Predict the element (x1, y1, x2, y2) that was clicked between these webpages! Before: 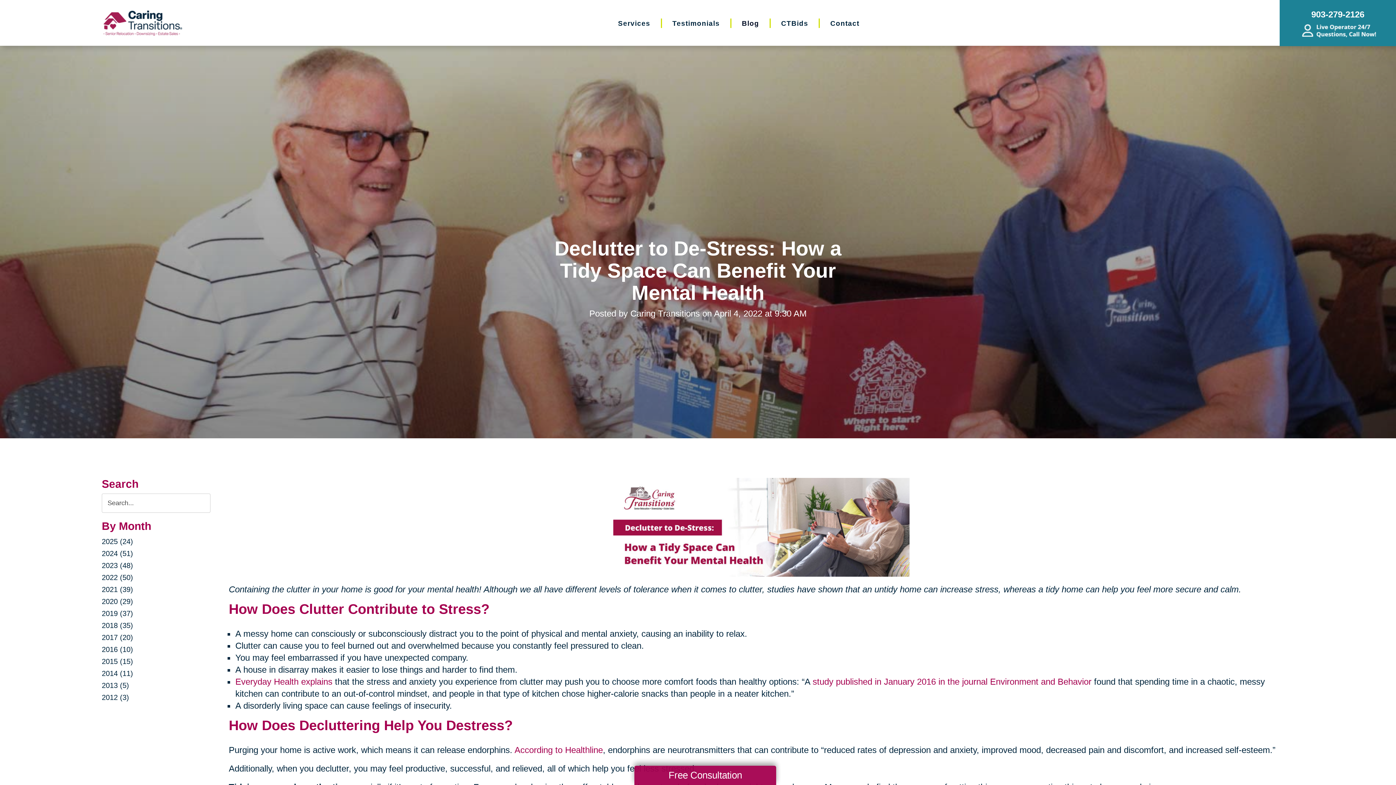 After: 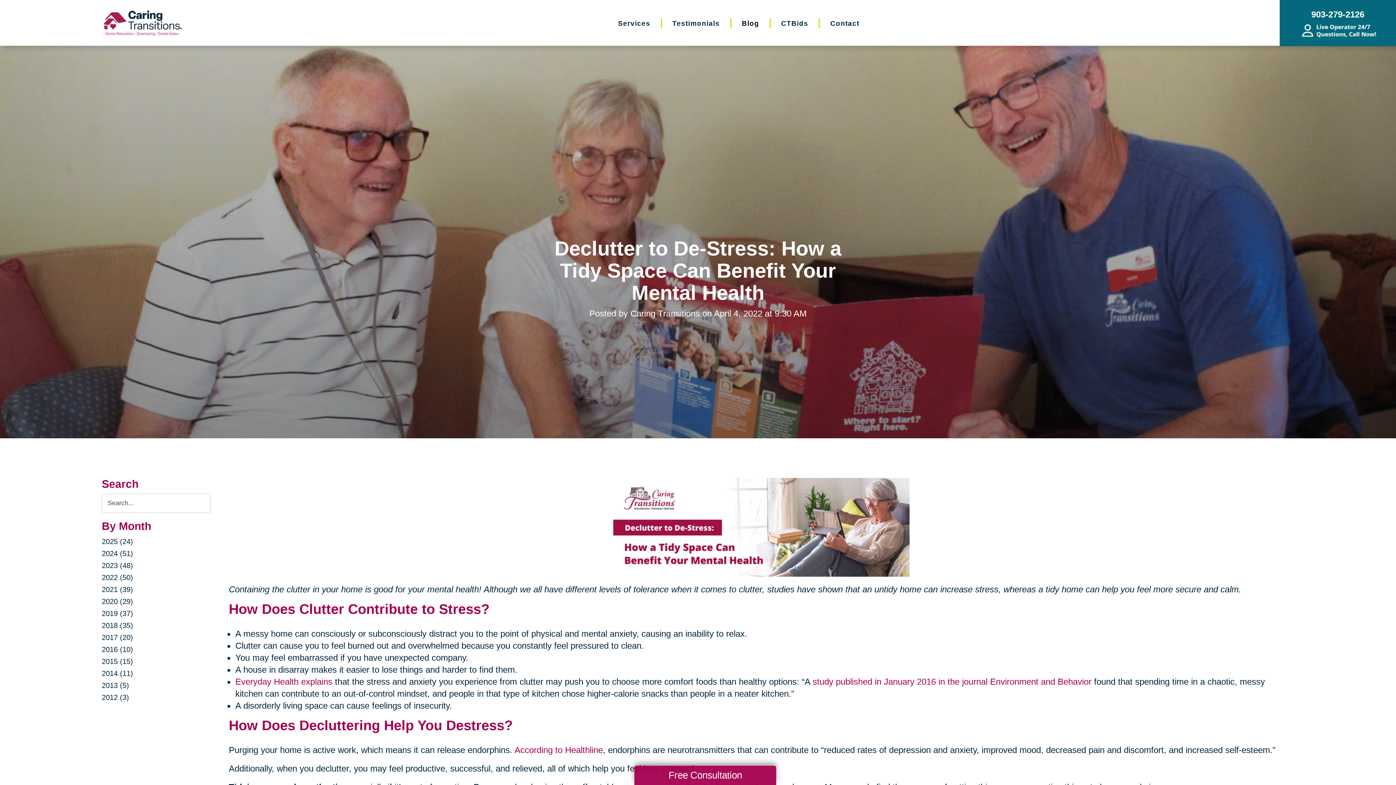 Action: label: 903-279-2126 bbox: (1280, 0, 1396, 46)